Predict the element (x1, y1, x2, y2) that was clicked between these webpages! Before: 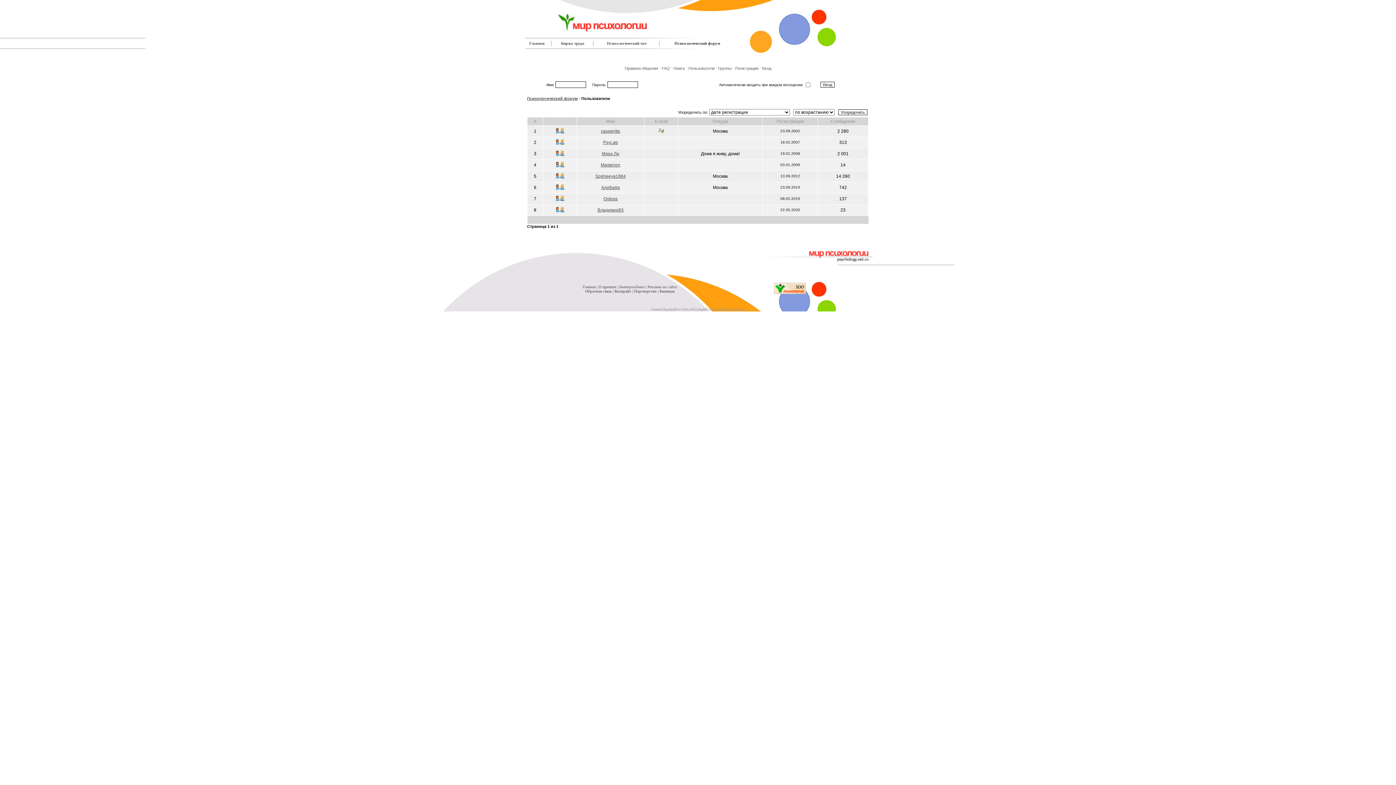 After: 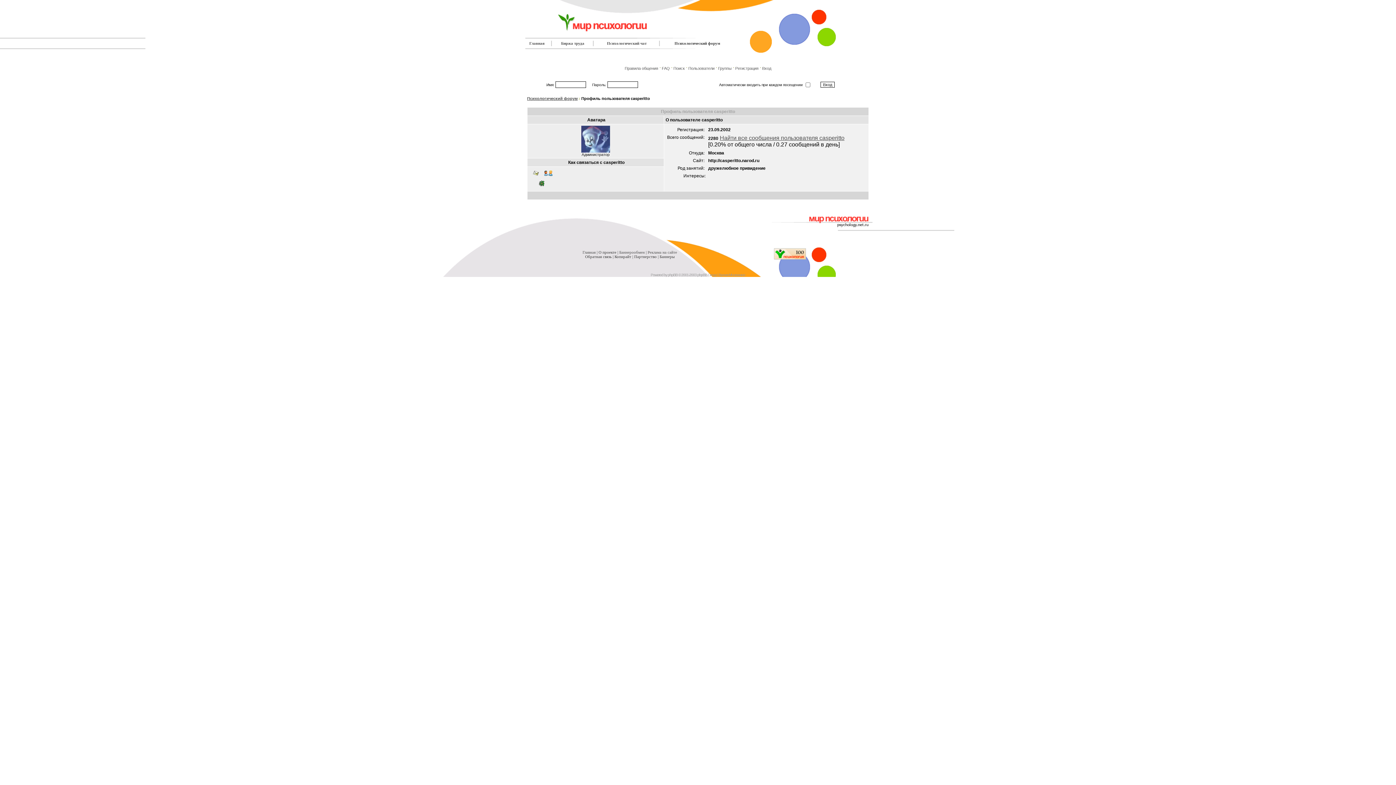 Action: bbox: (601, 128, 620, 133) label: casperitto